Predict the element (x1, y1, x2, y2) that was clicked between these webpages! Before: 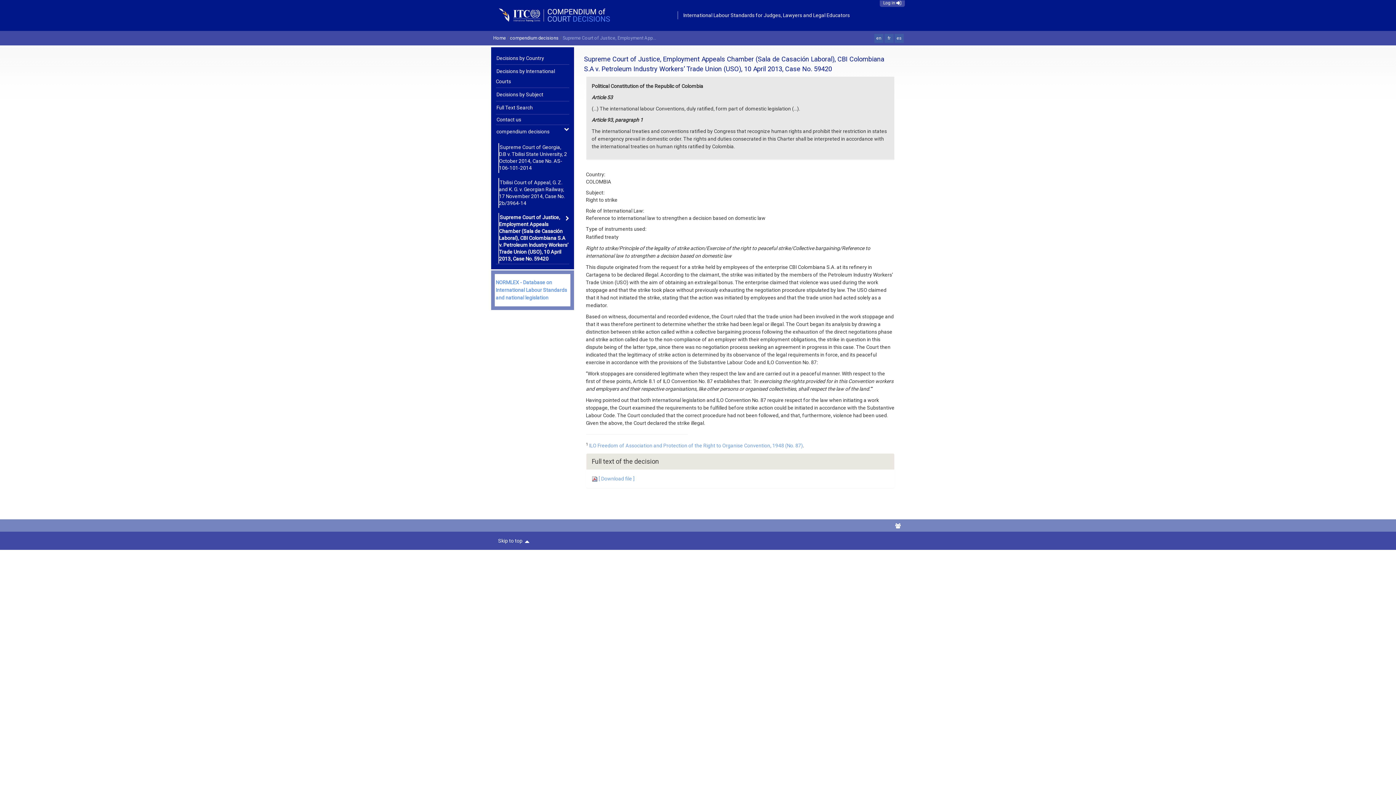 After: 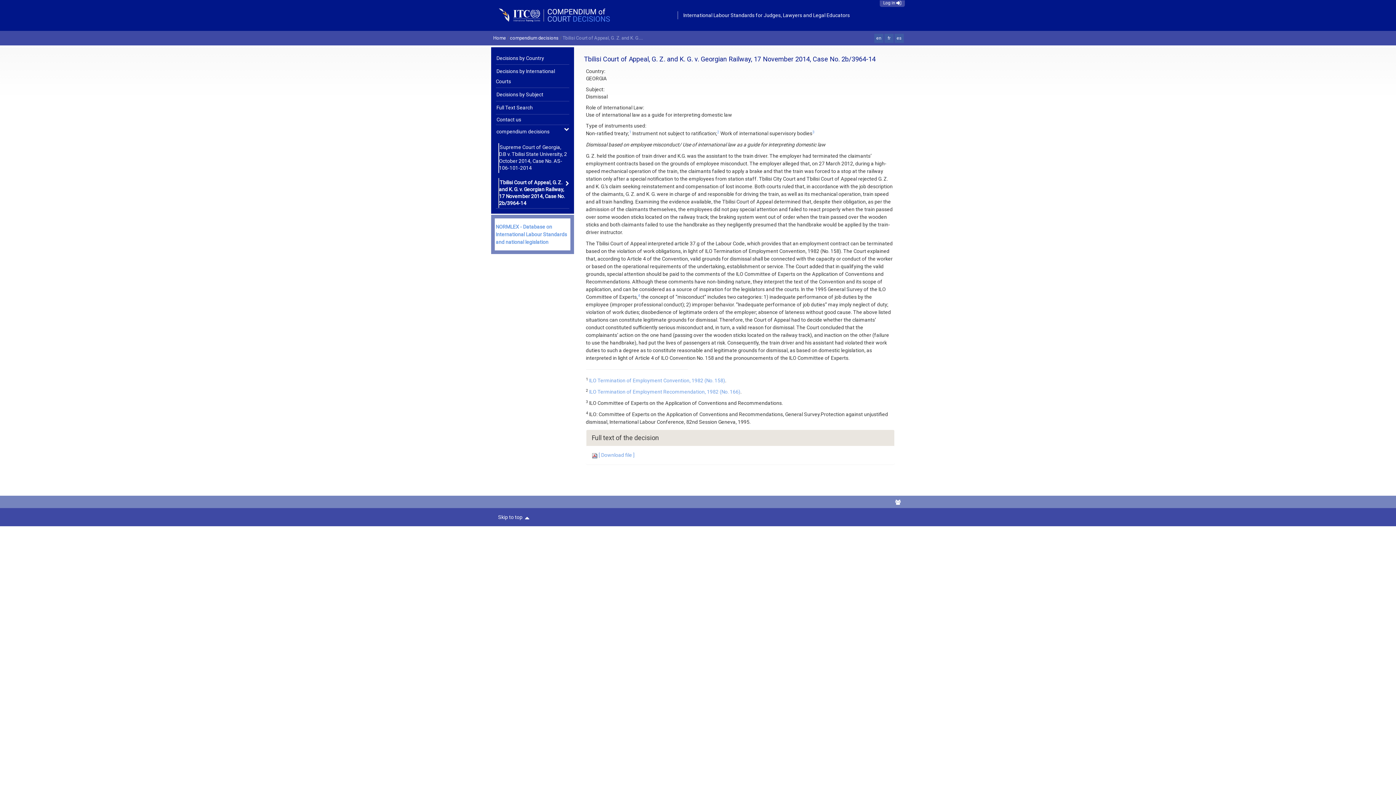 Action: bbox: (499, 178, 569, 208) label: Tbilisi Court of Appeal, G. Z. and K. G. v. Georgian Railway, 17 November 2014, Case No. 2b/3964-14